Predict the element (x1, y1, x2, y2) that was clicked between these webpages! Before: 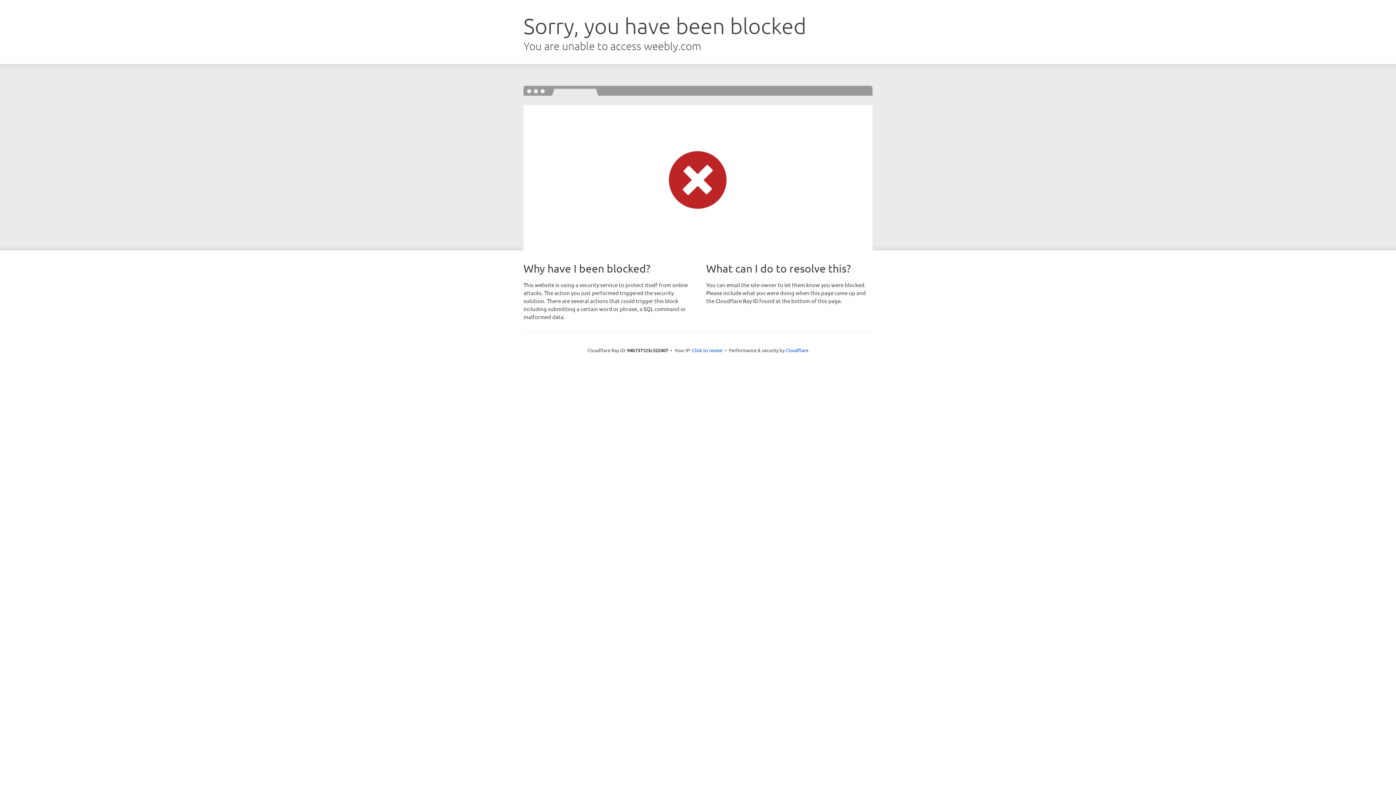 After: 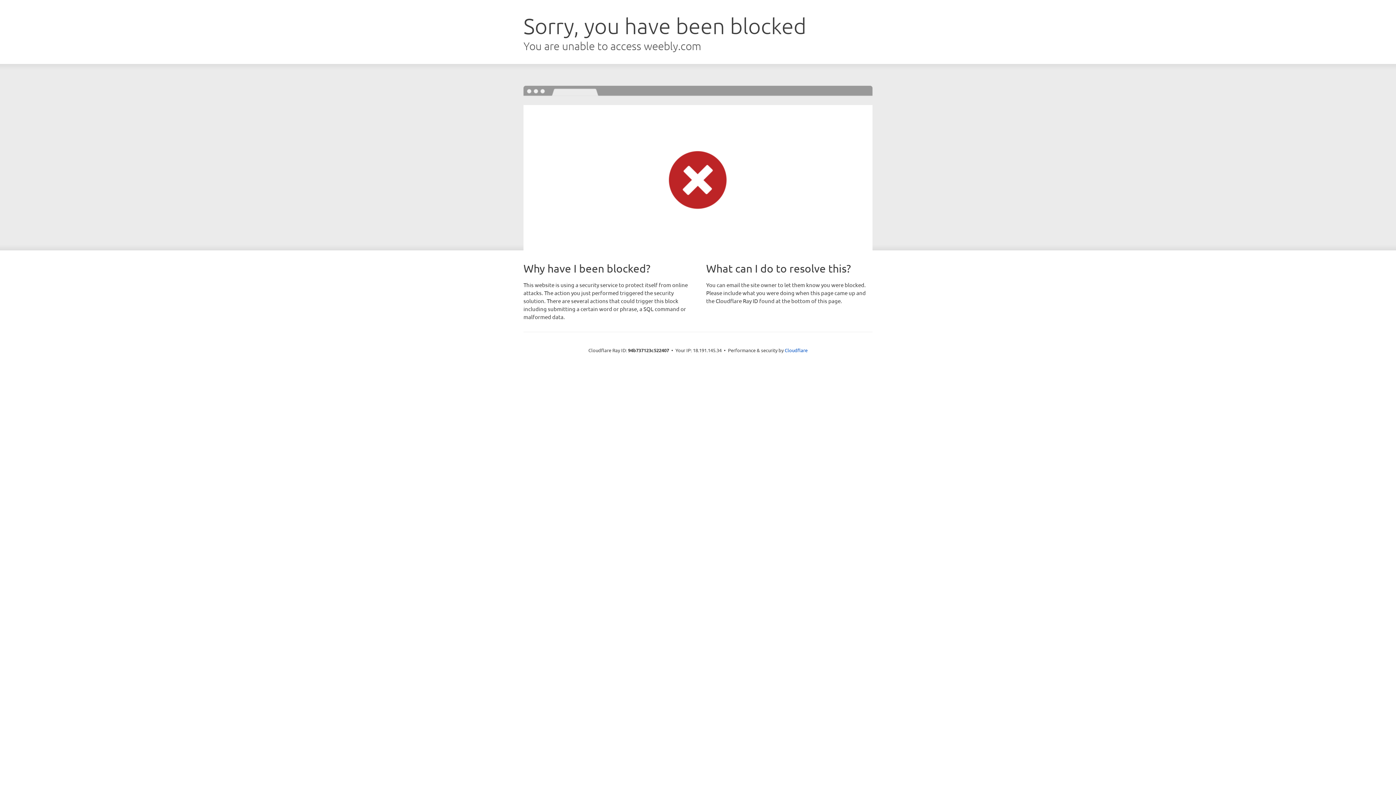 Action: label: Click to reveal bbox: (692, 346, 722, 353)